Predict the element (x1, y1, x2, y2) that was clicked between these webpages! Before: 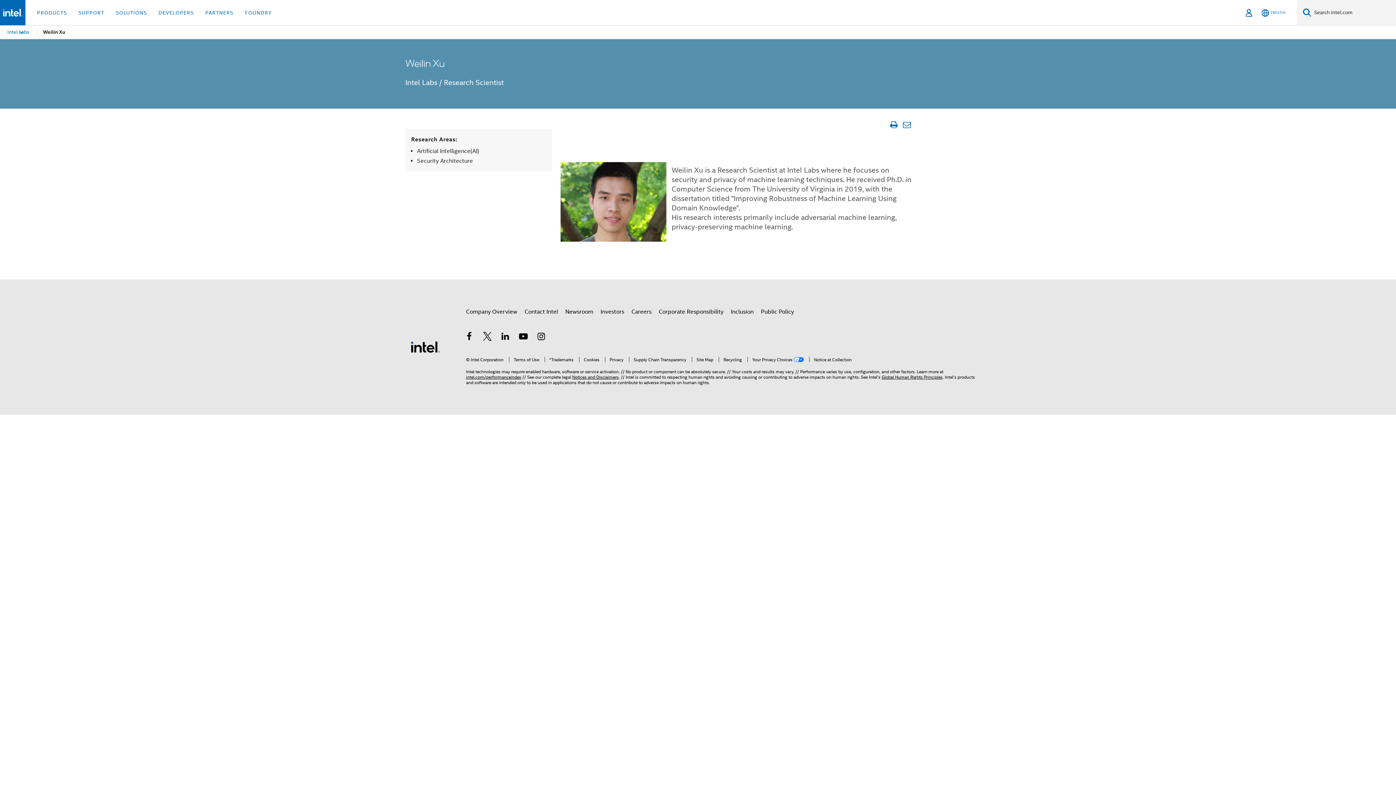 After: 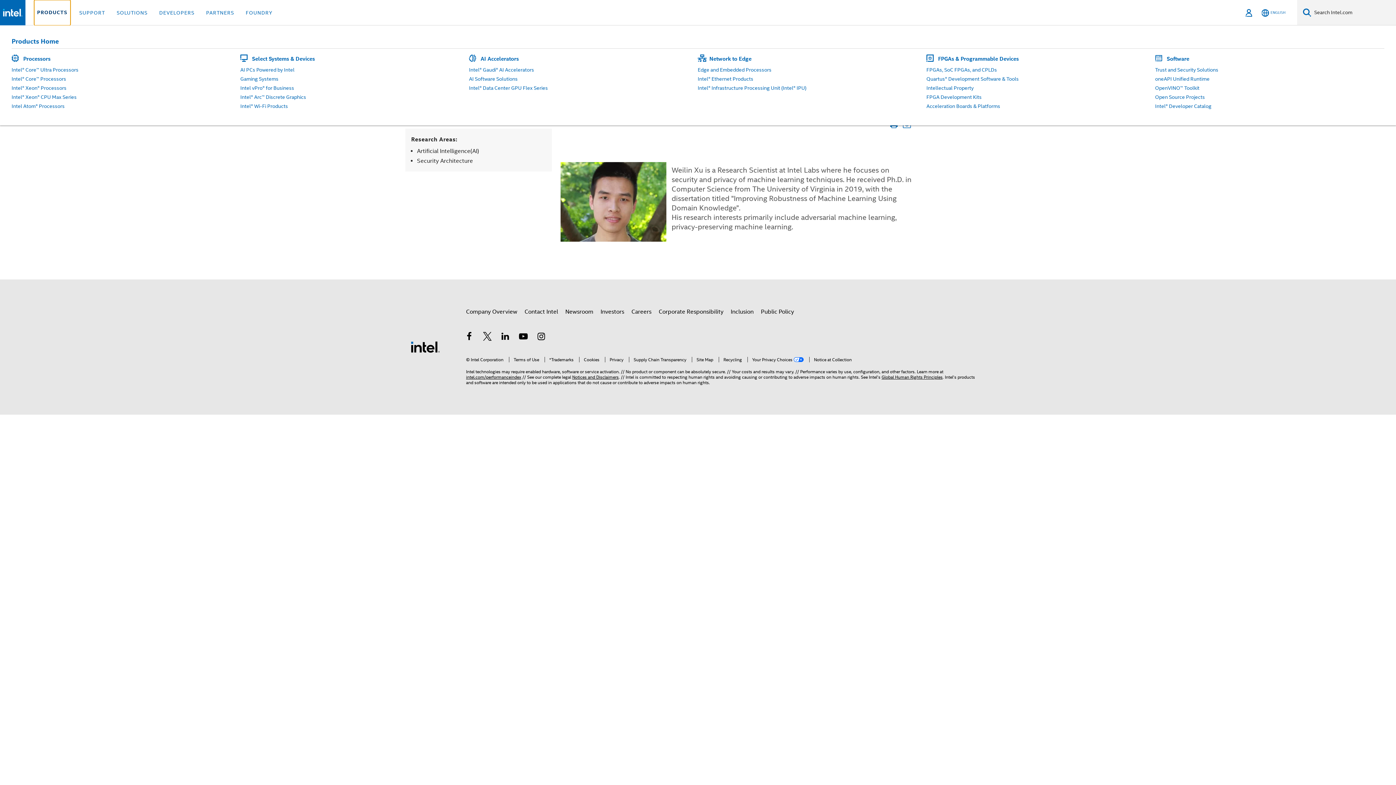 Action: label: PRODUCTS bbox: (34, 0, 69, 25)